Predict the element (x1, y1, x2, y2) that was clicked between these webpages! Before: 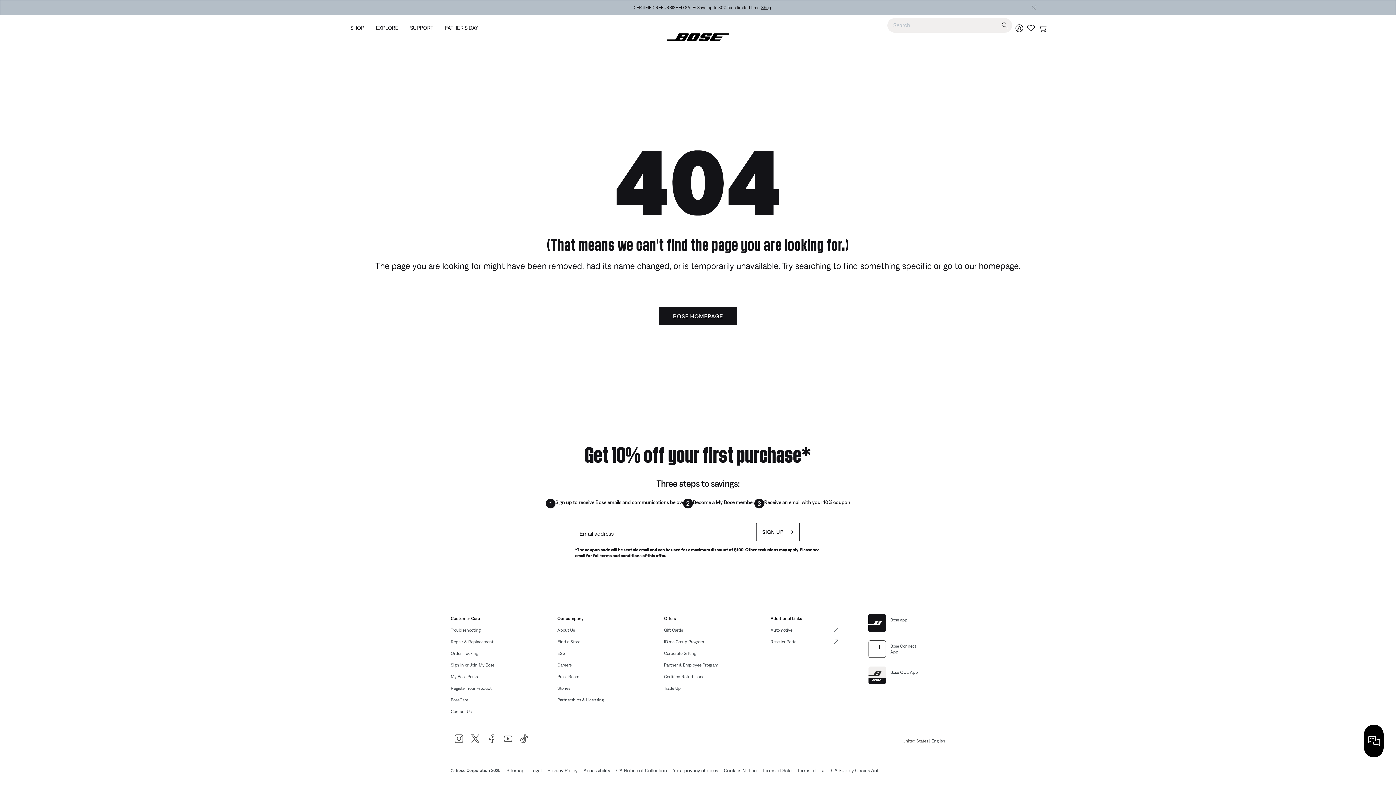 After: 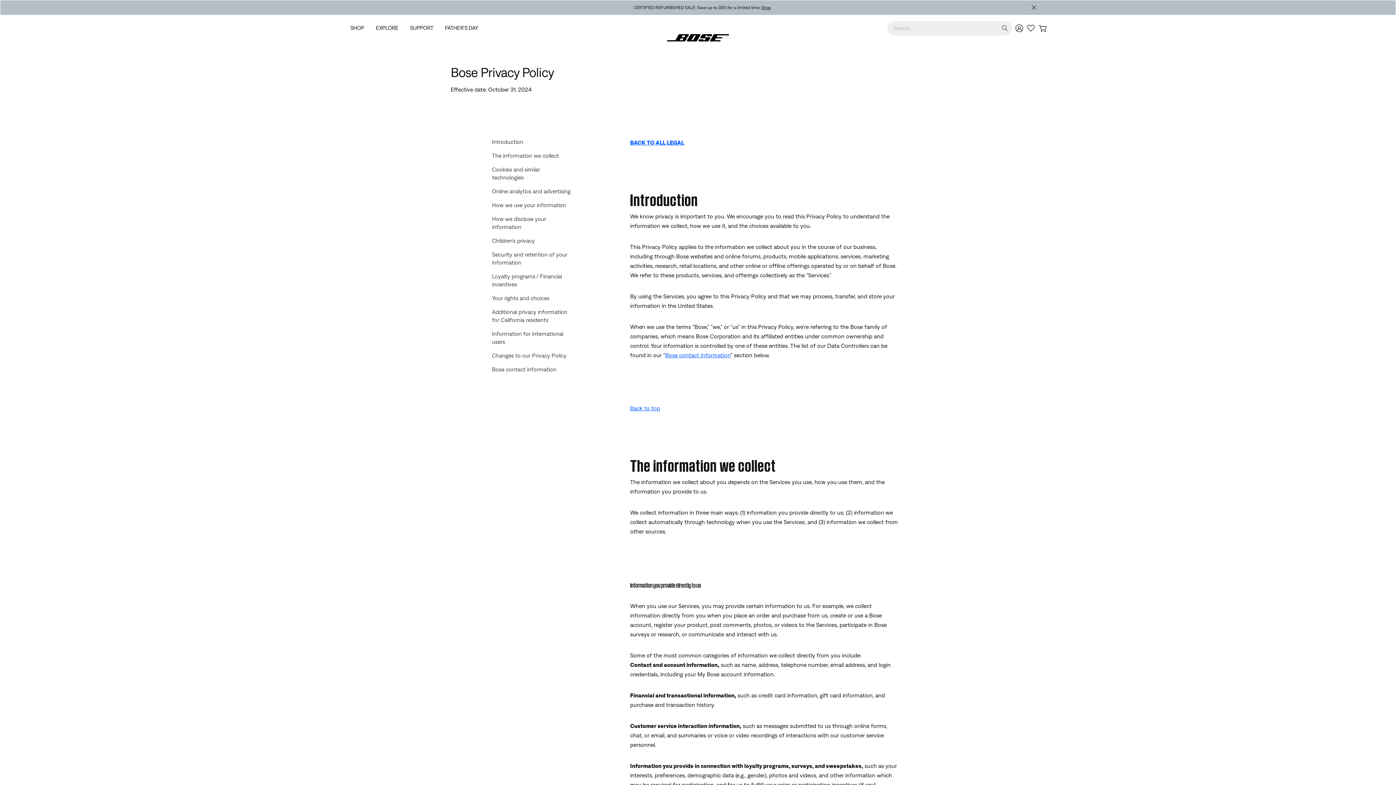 Action: bbox: (547, 768, 577, 773) label: Privacy Policy